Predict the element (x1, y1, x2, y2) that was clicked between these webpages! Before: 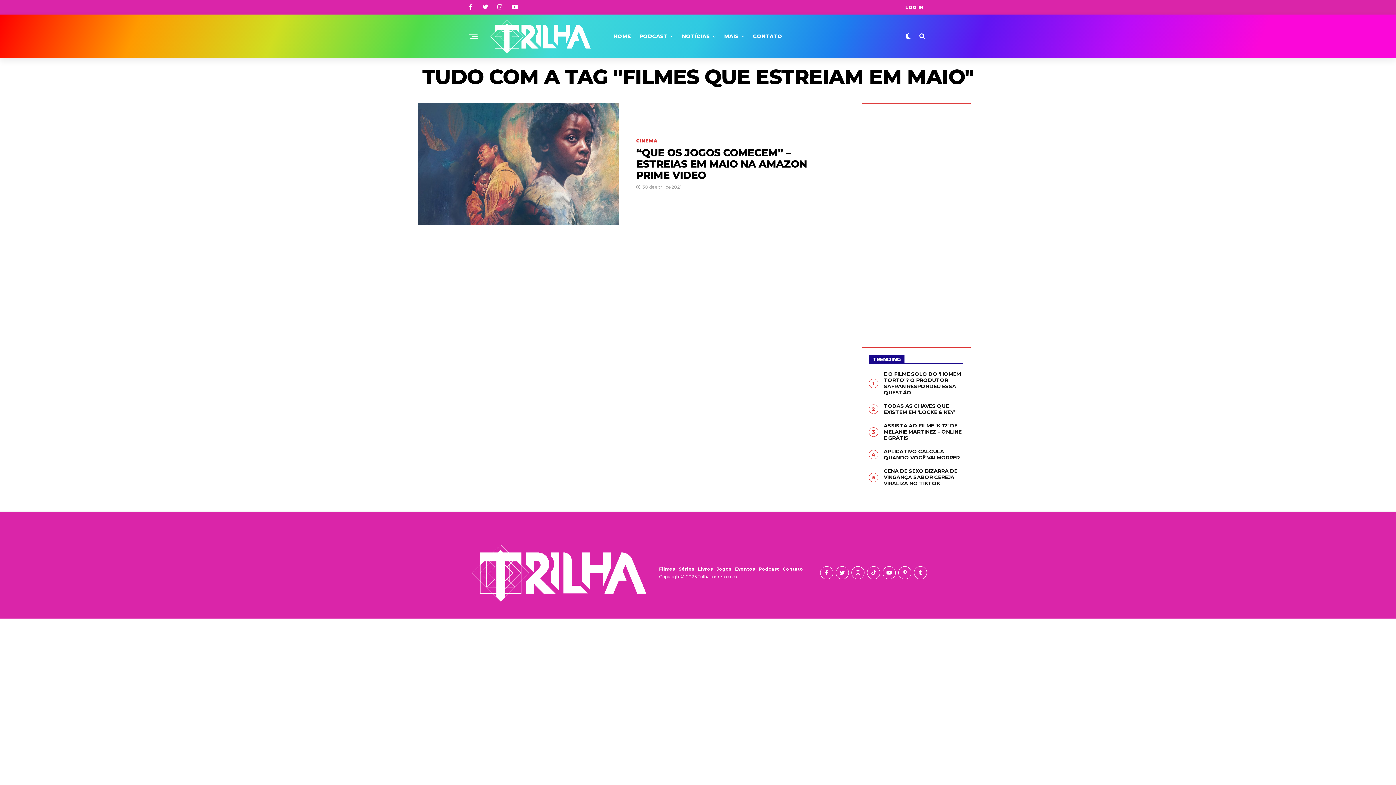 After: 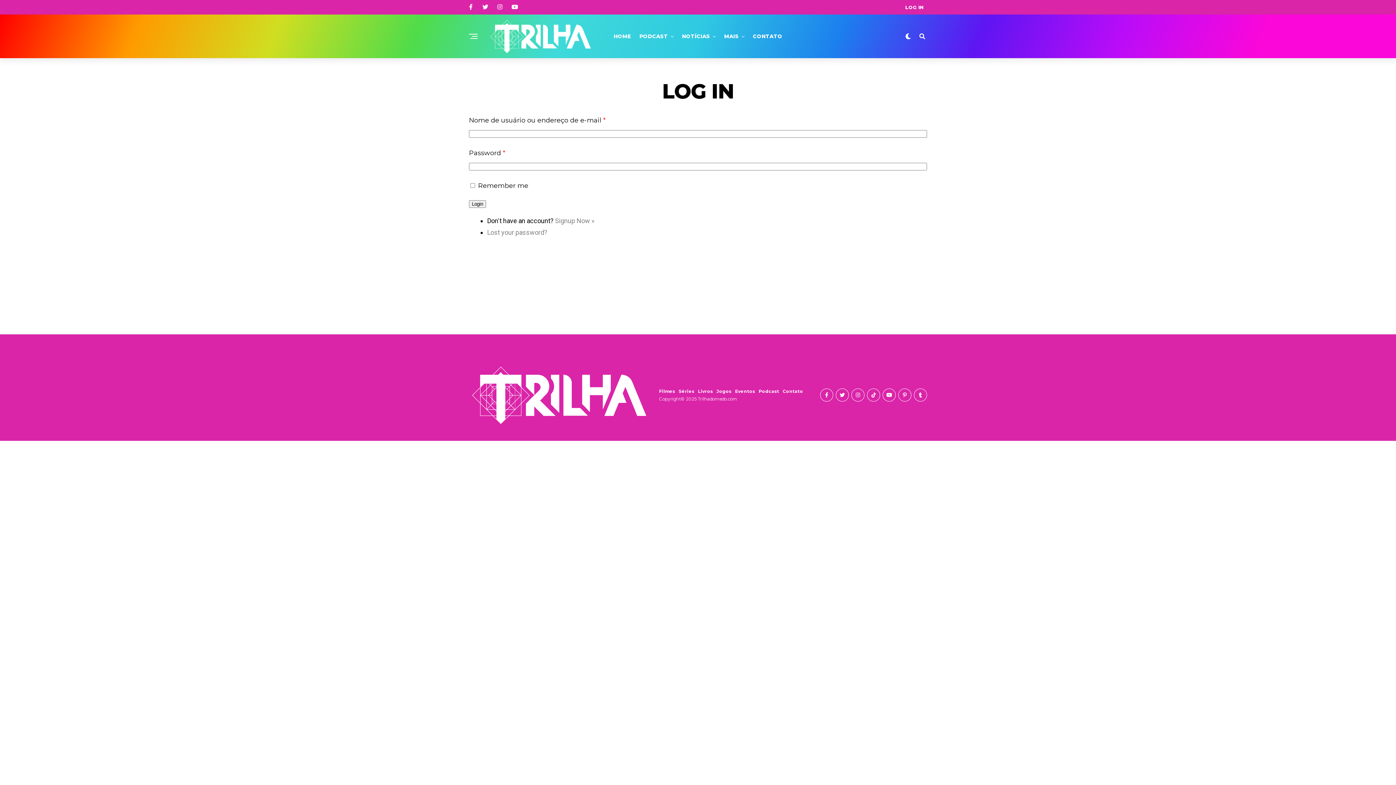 Action: bbox: (901, 0, 927, 14) label: LOG IN